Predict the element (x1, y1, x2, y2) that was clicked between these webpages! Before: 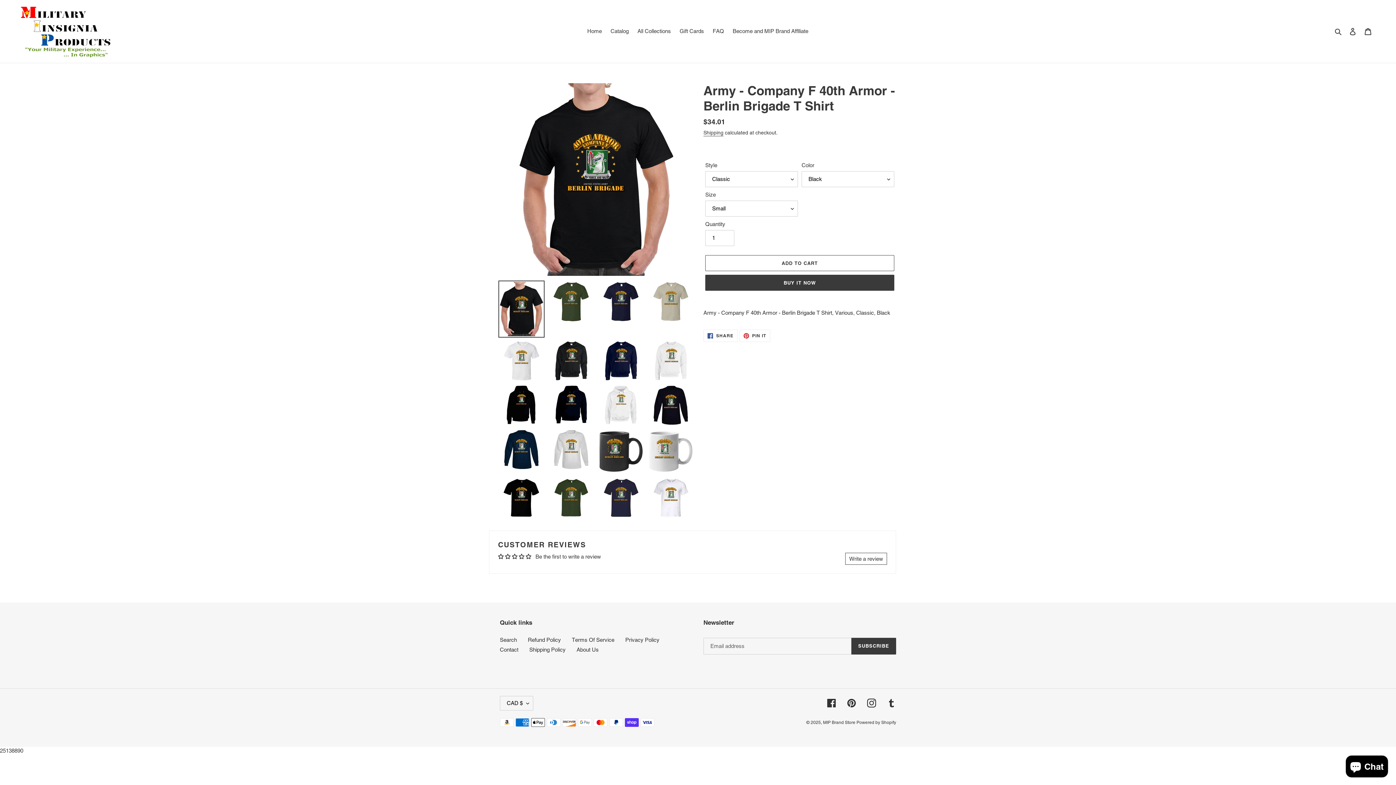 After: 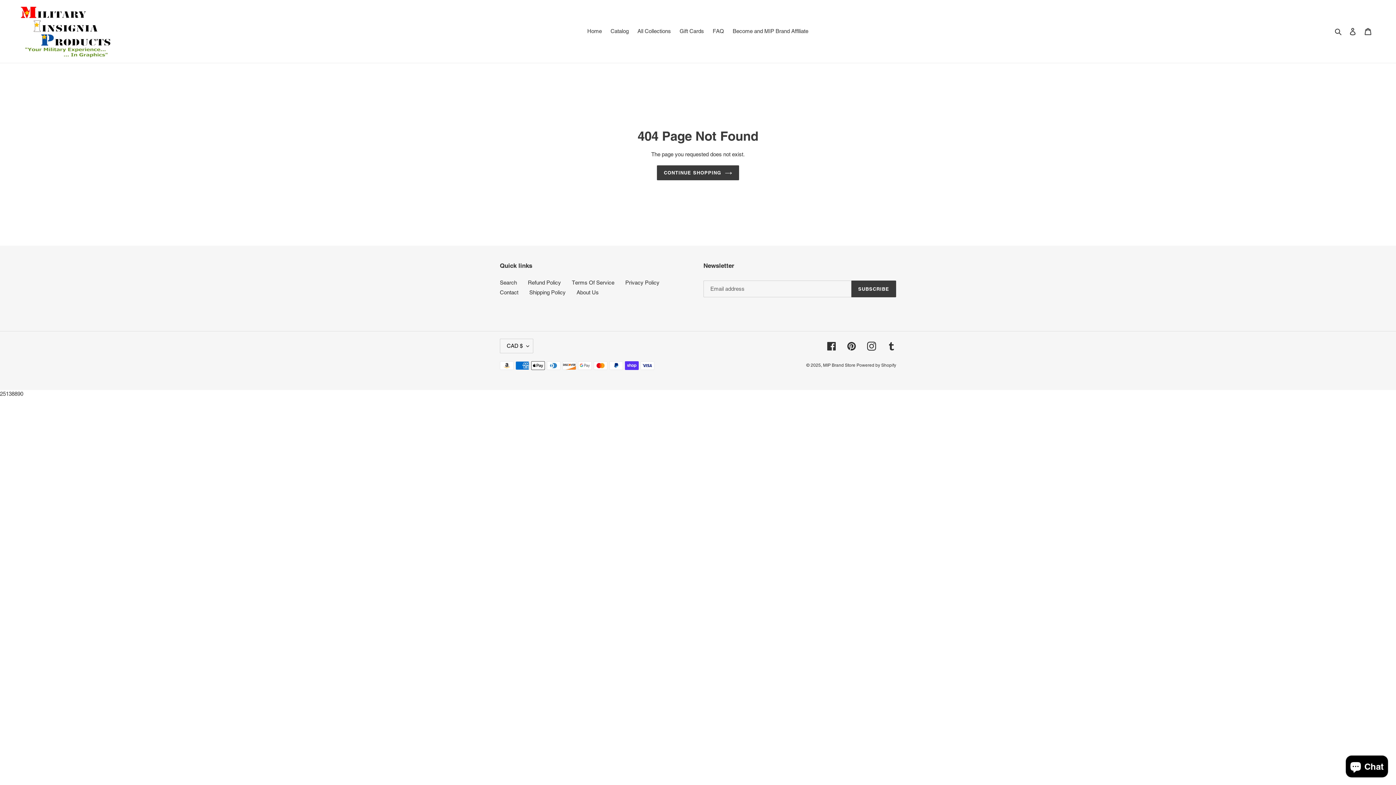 Action: label: Facebook bbox: (827, 699, 836, 708)